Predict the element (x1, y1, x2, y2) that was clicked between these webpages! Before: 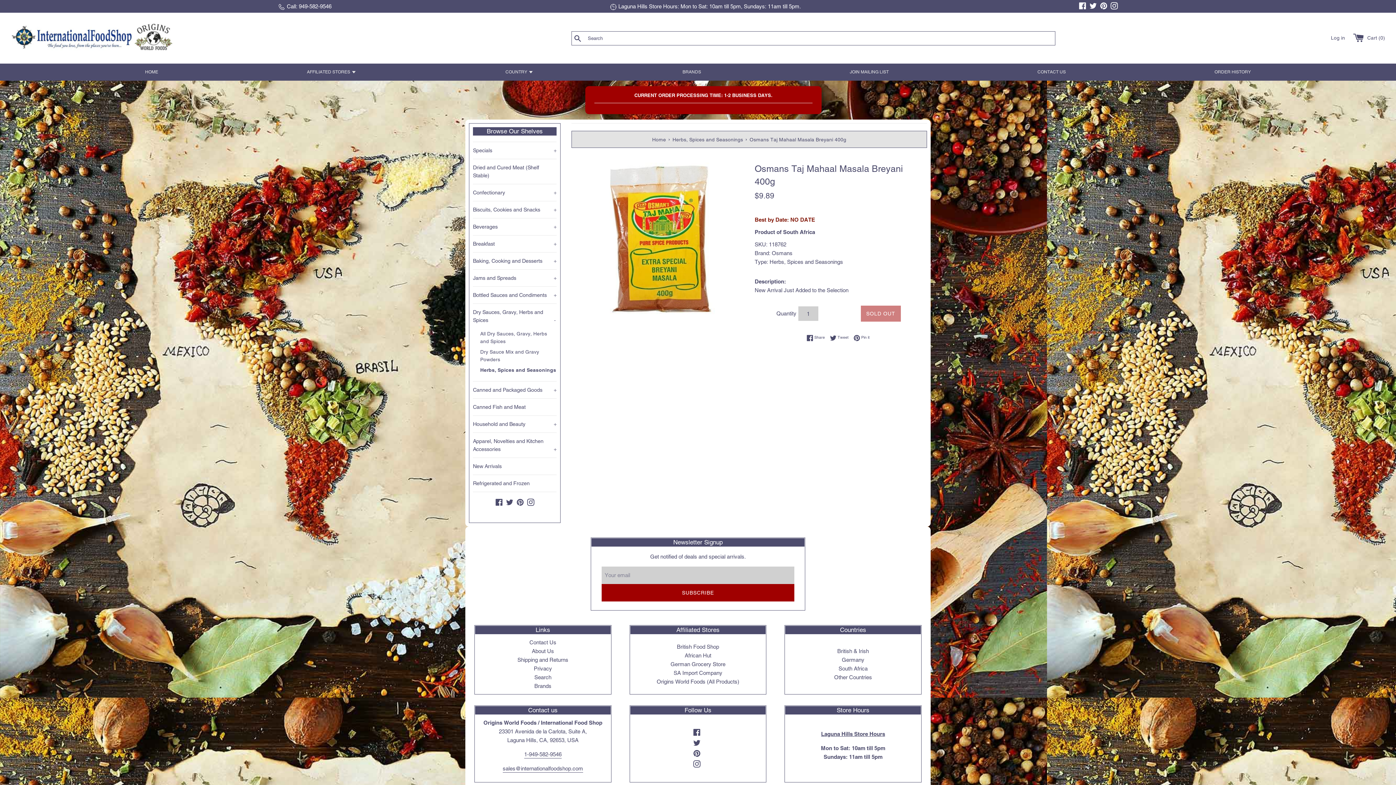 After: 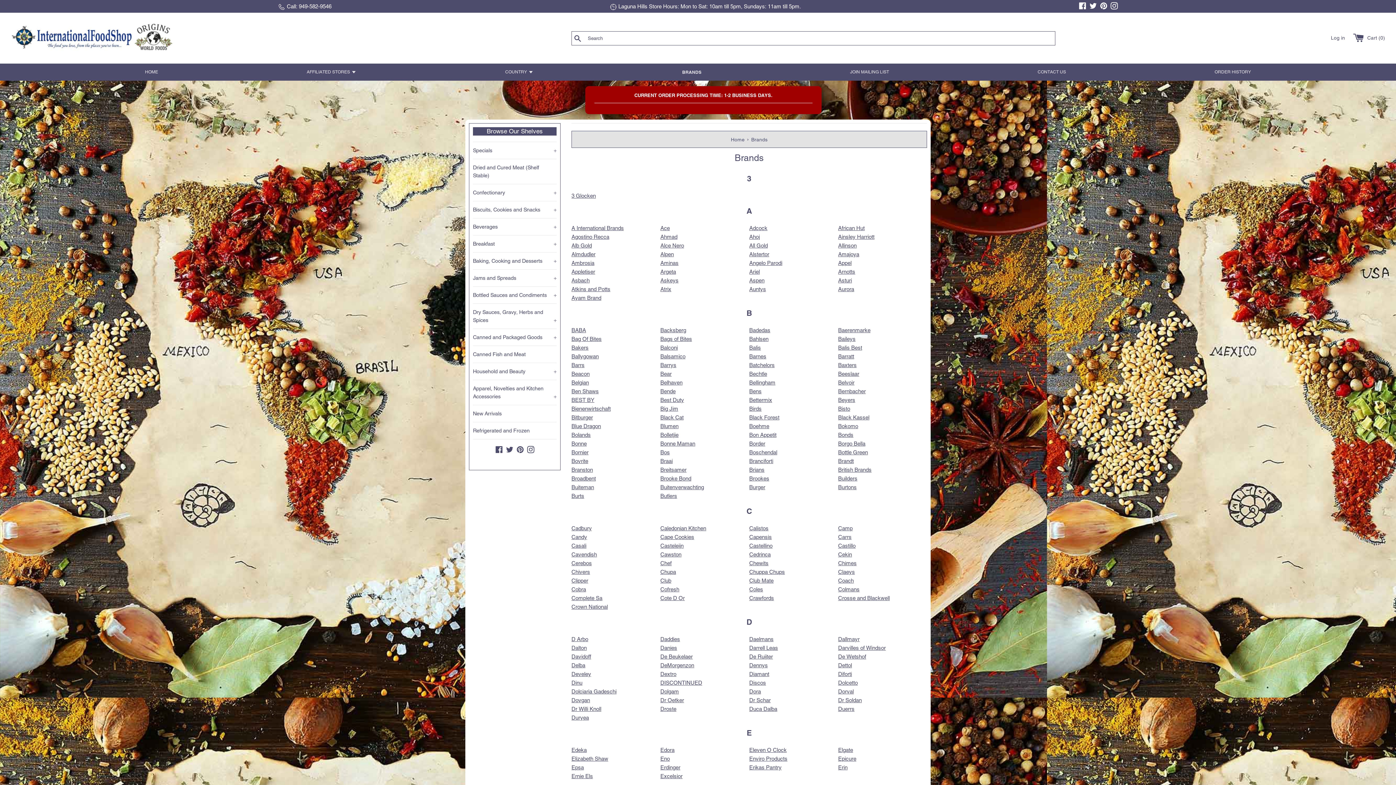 Action: bbox: (534, 683, 551, 689) label: Brands